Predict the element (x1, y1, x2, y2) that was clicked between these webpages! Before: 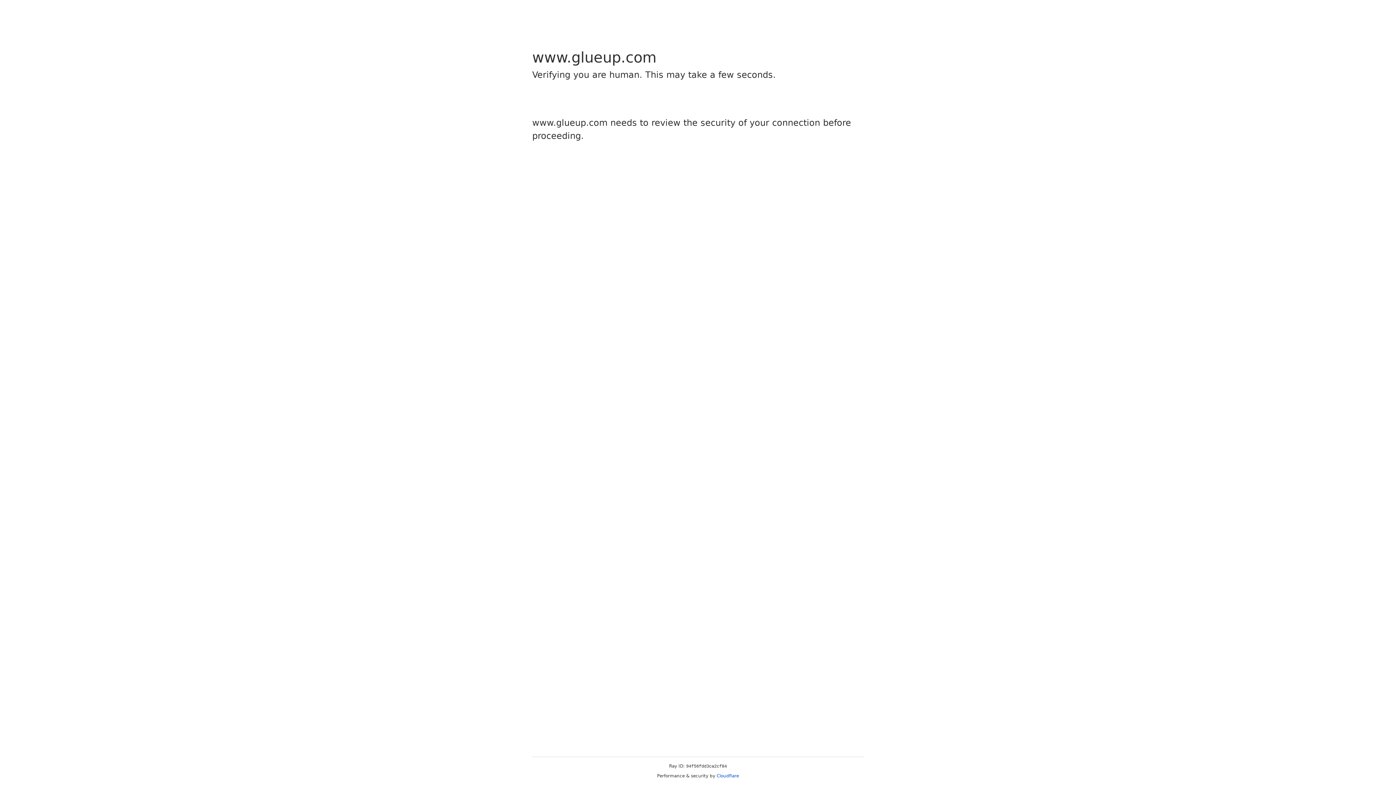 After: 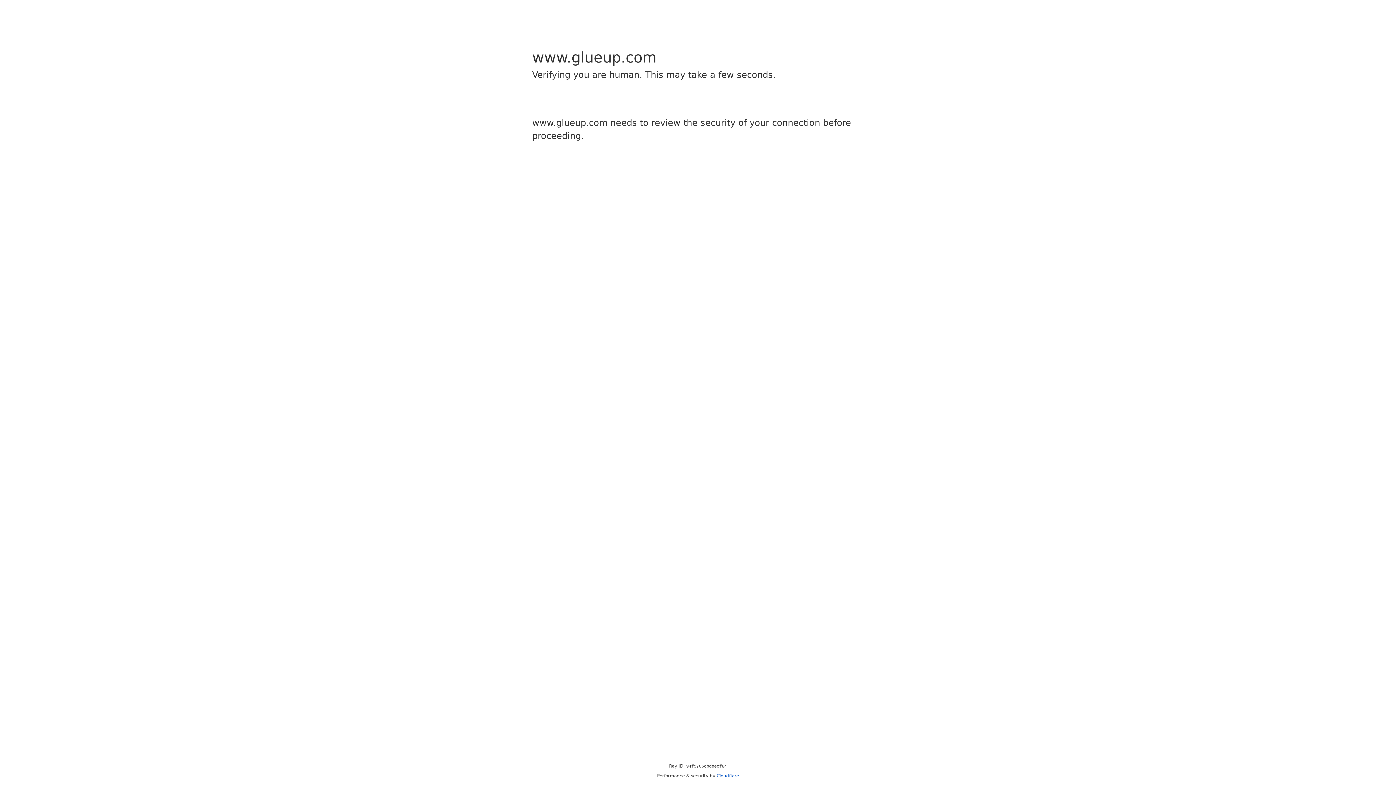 Action: label: Cloudflare bbox: (716, 773, 739, 778)